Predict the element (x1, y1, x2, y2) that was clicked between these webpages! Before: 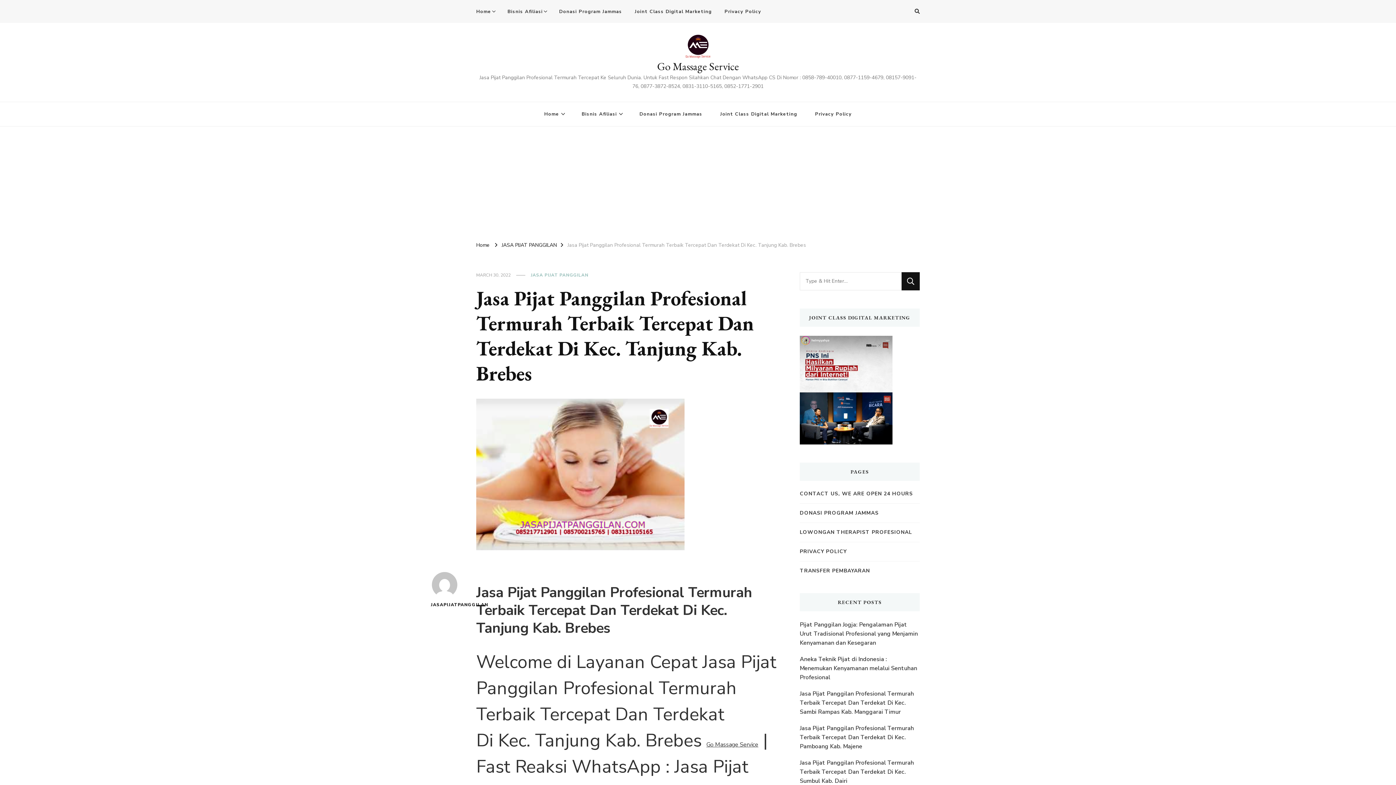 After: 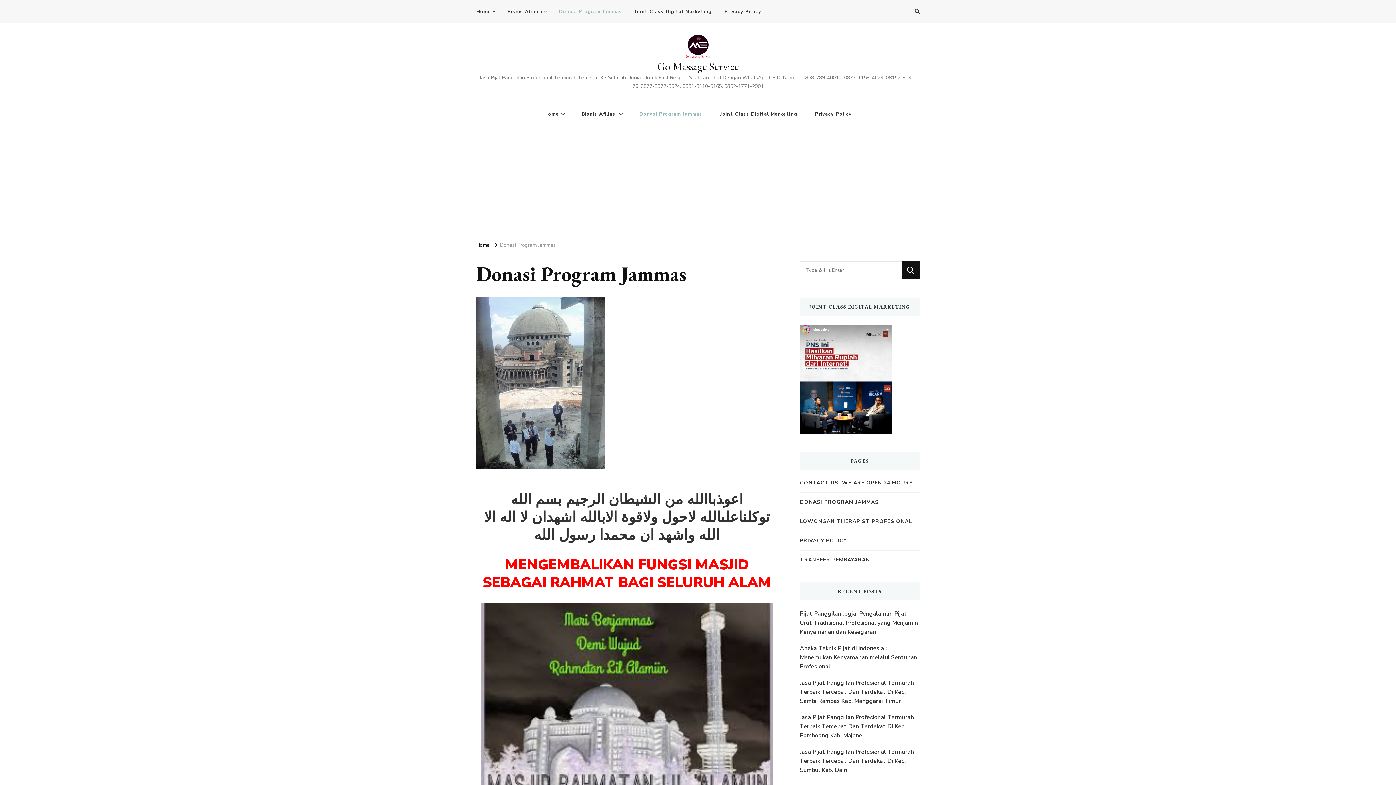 Action: bbox: (800, 509, 878, 517) label: DONASI PROGRAM JAMMAS